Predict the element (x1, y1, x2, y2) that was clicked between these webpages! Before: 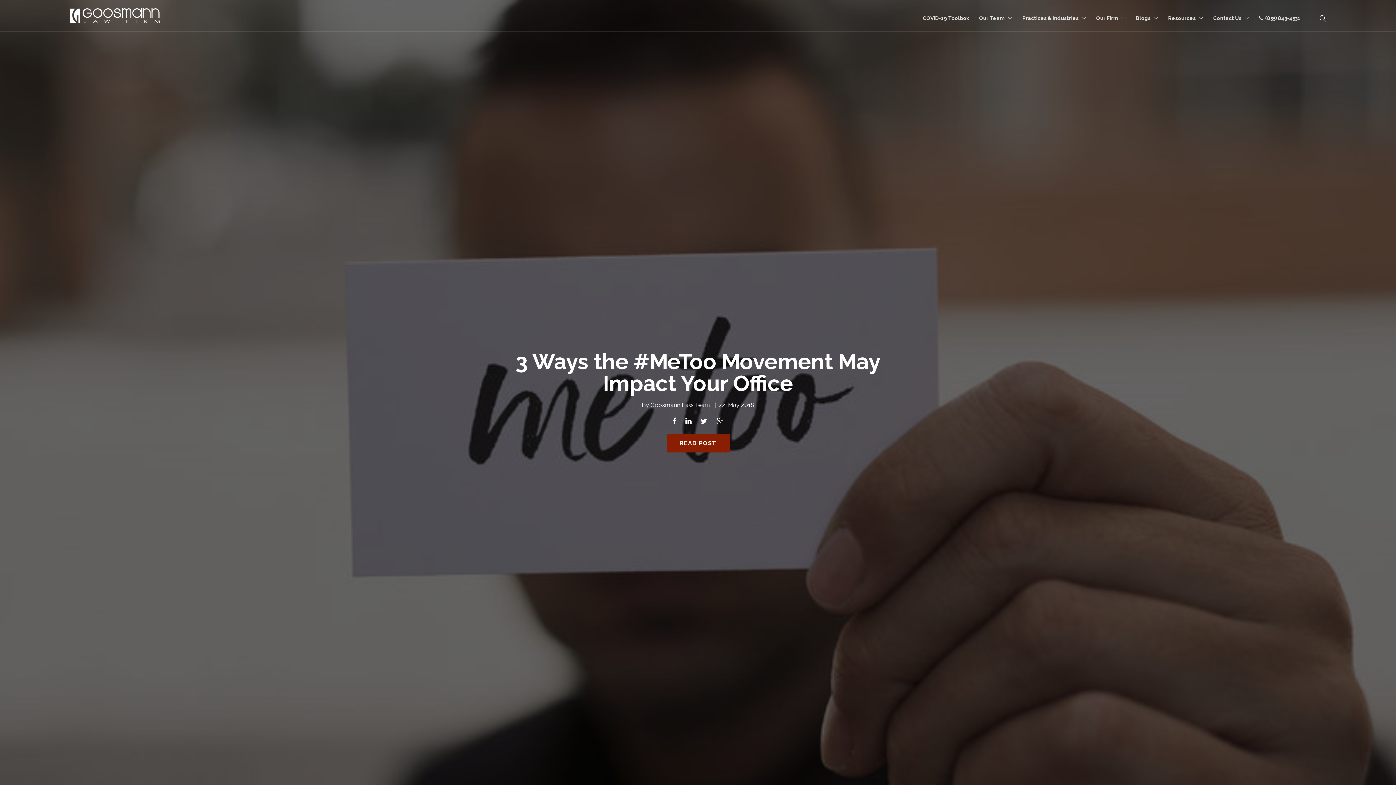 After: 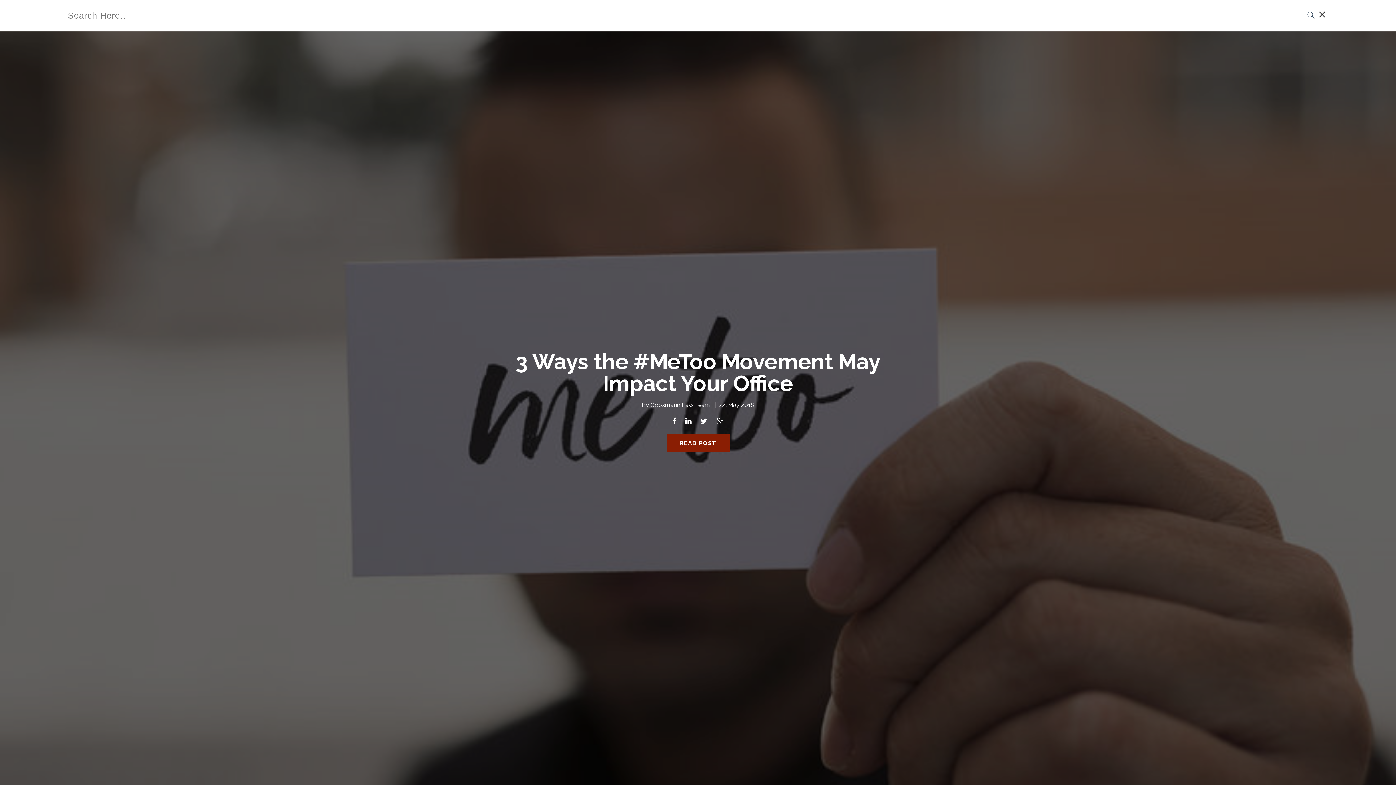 Action: bbox: (1319, 15, 1326, 22)